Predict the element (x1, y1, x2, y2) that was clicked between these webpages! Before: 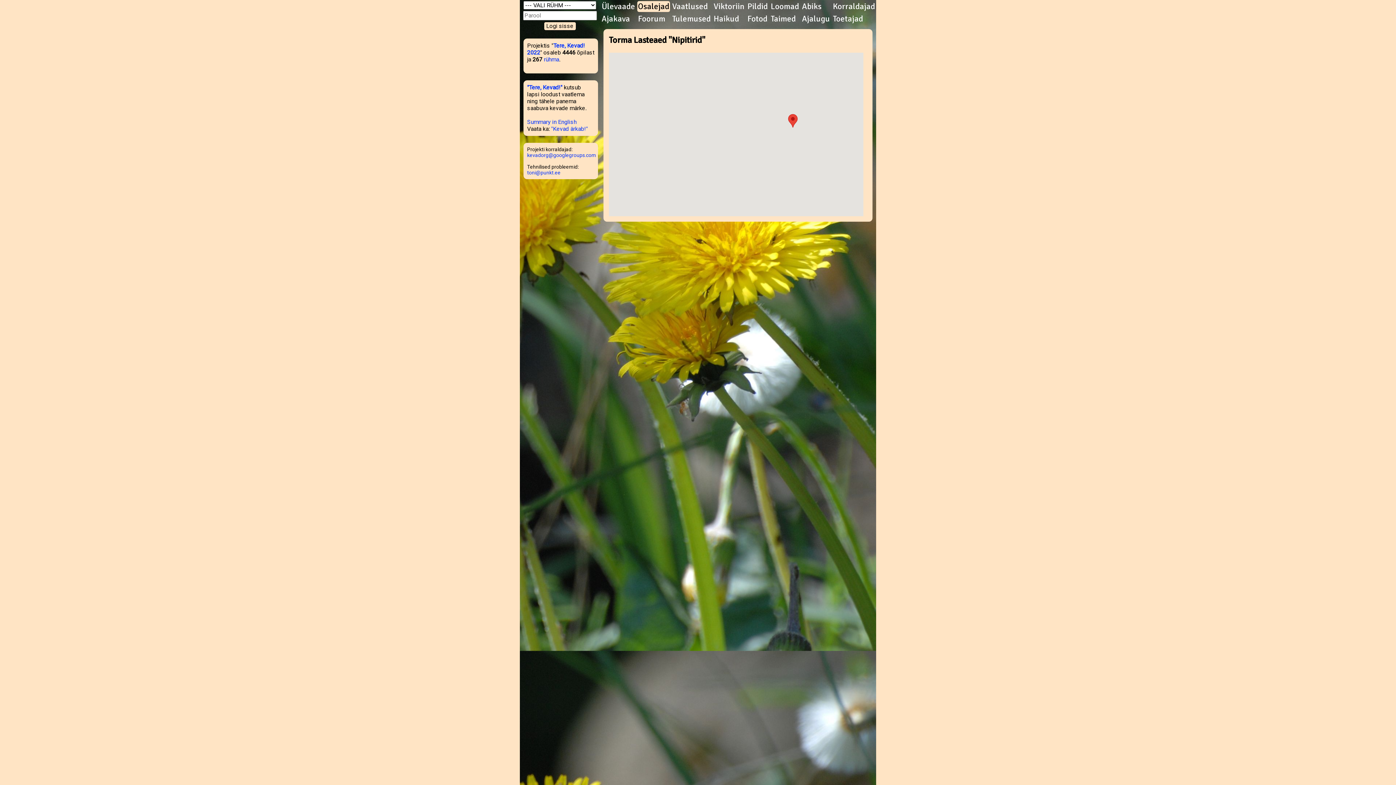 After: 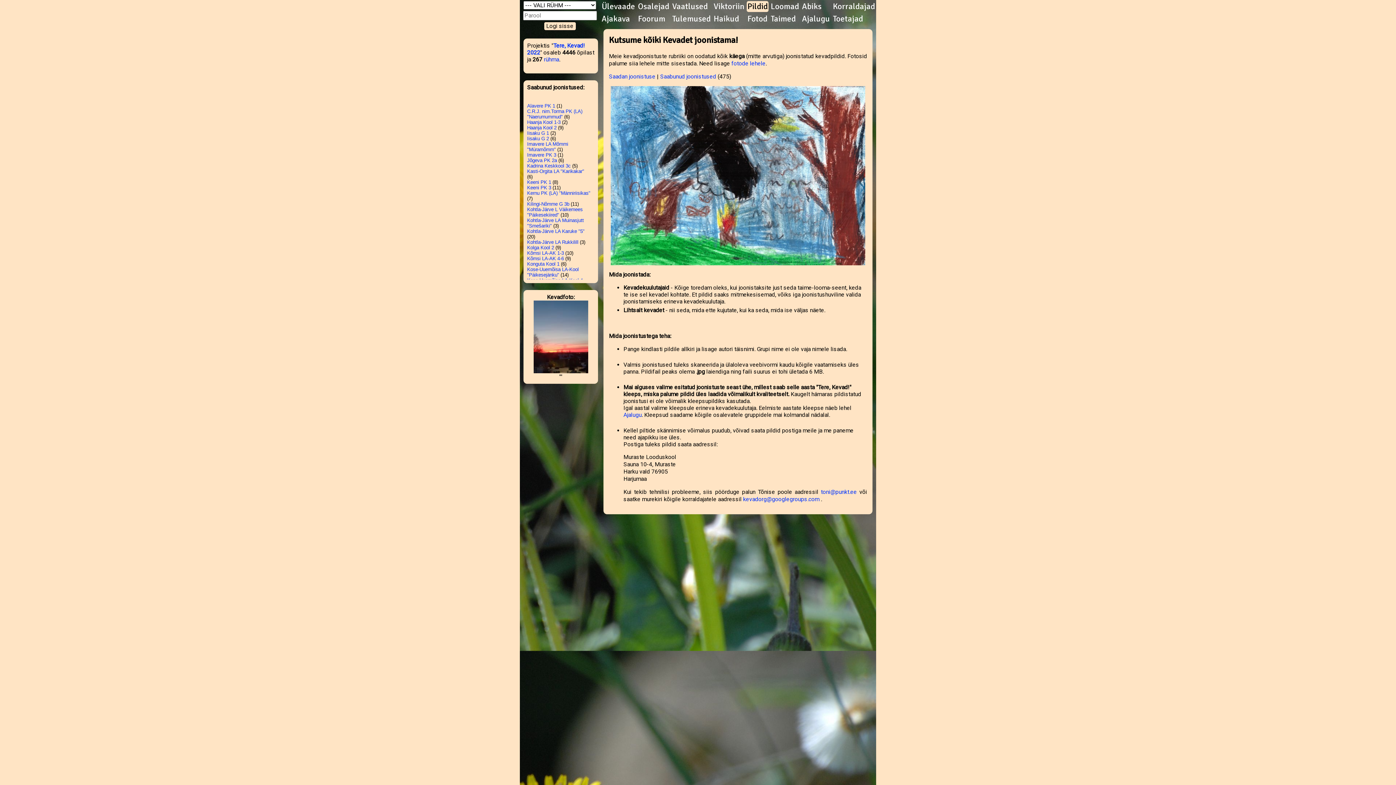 Action: label: Pildid bbox: (746, 1, 768, 12)